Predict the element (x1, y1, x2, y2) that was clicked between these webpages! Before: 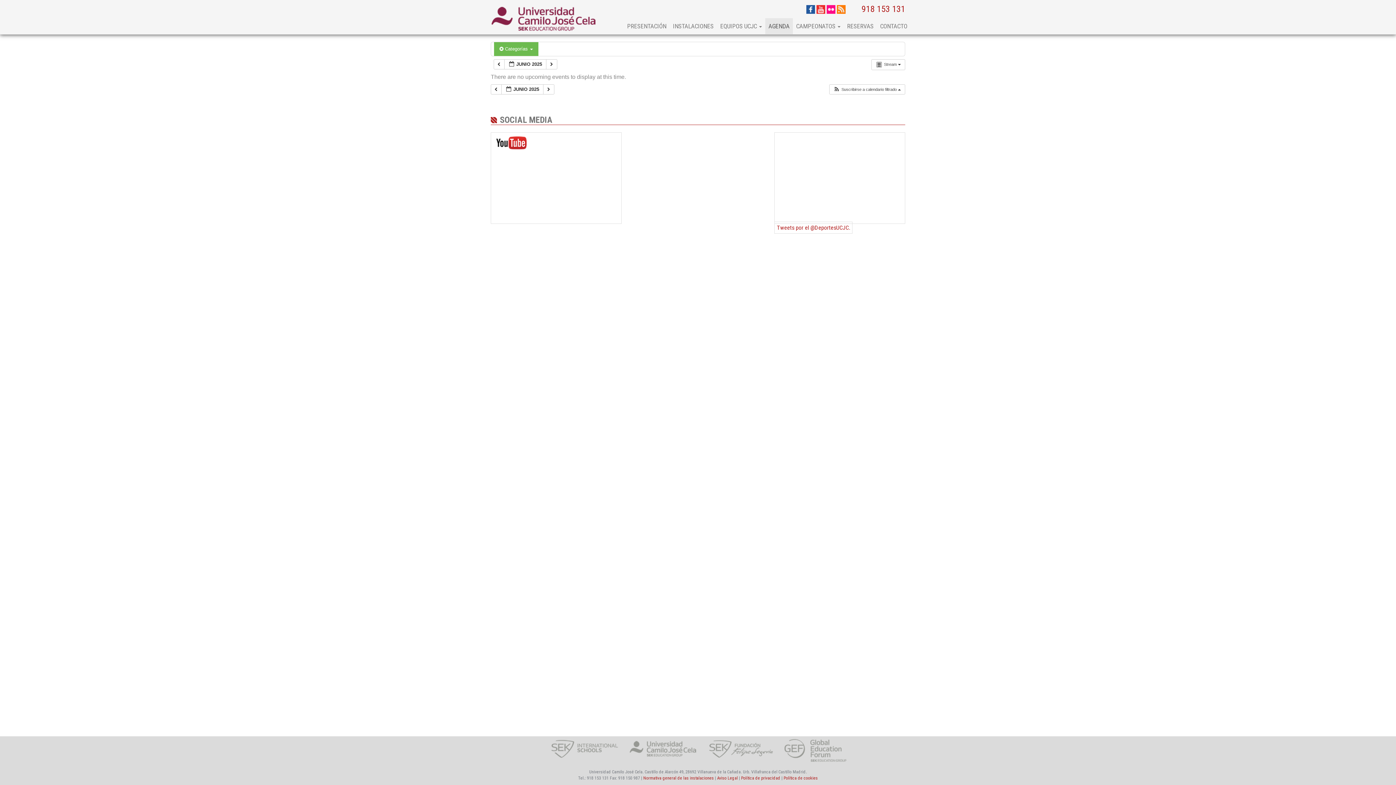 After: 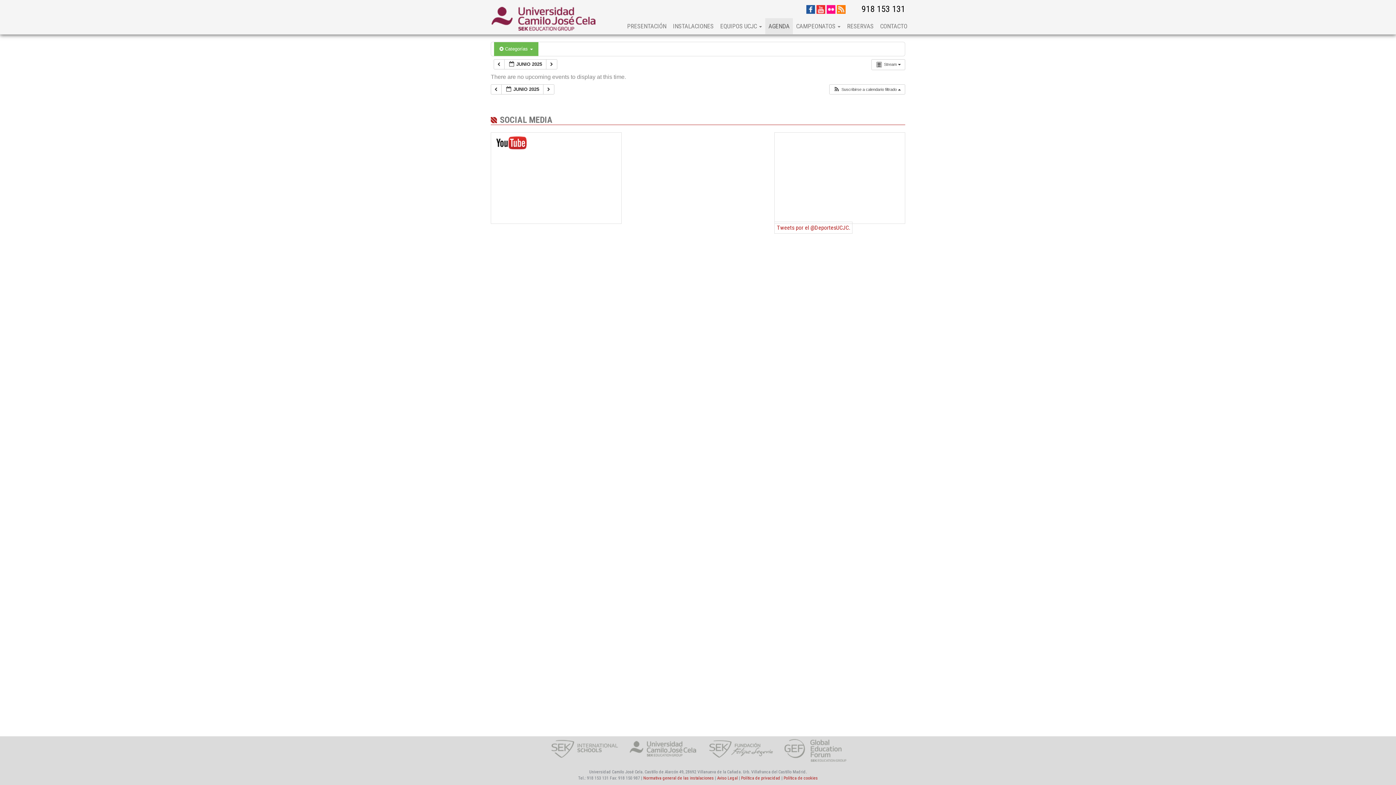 Action: label: 918 153 131 bbox: (861, 4, 905, 13)